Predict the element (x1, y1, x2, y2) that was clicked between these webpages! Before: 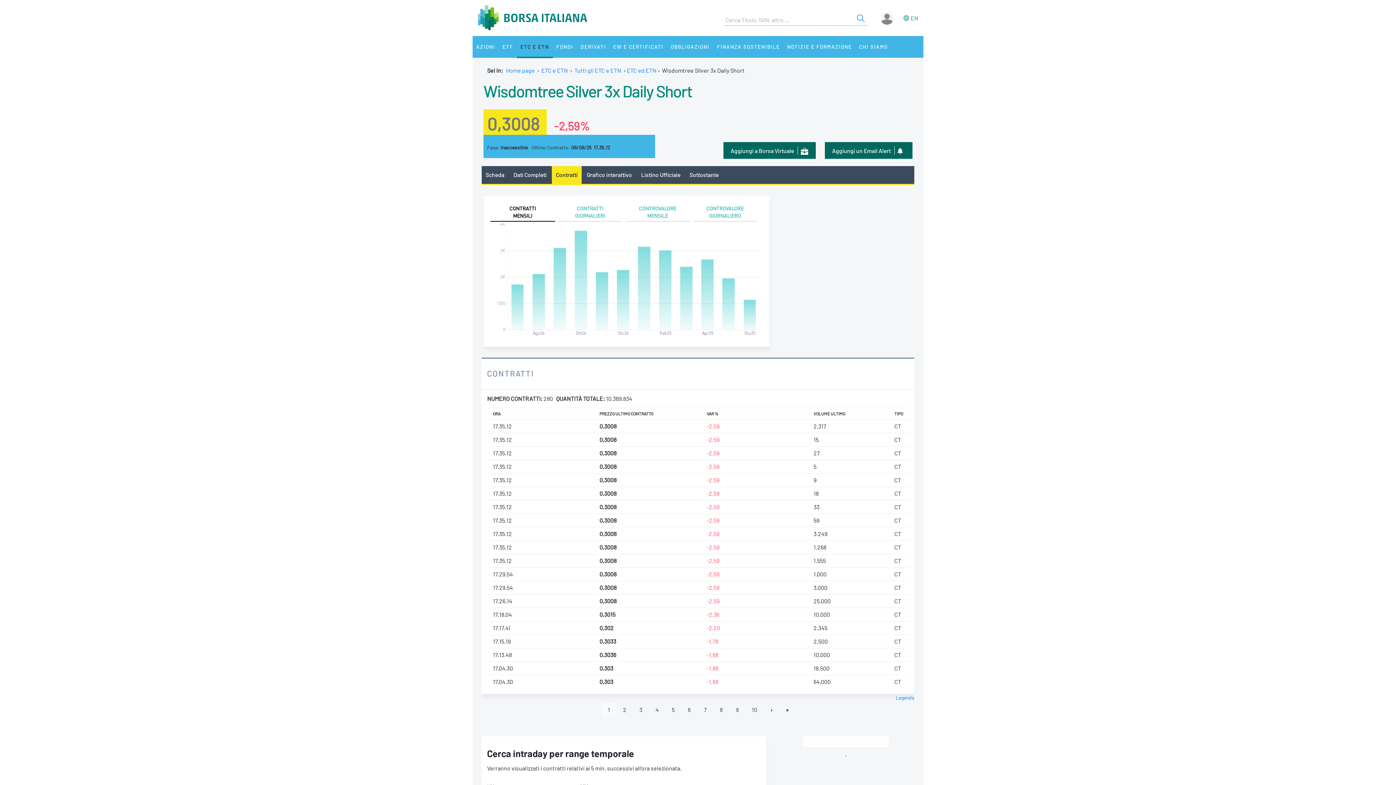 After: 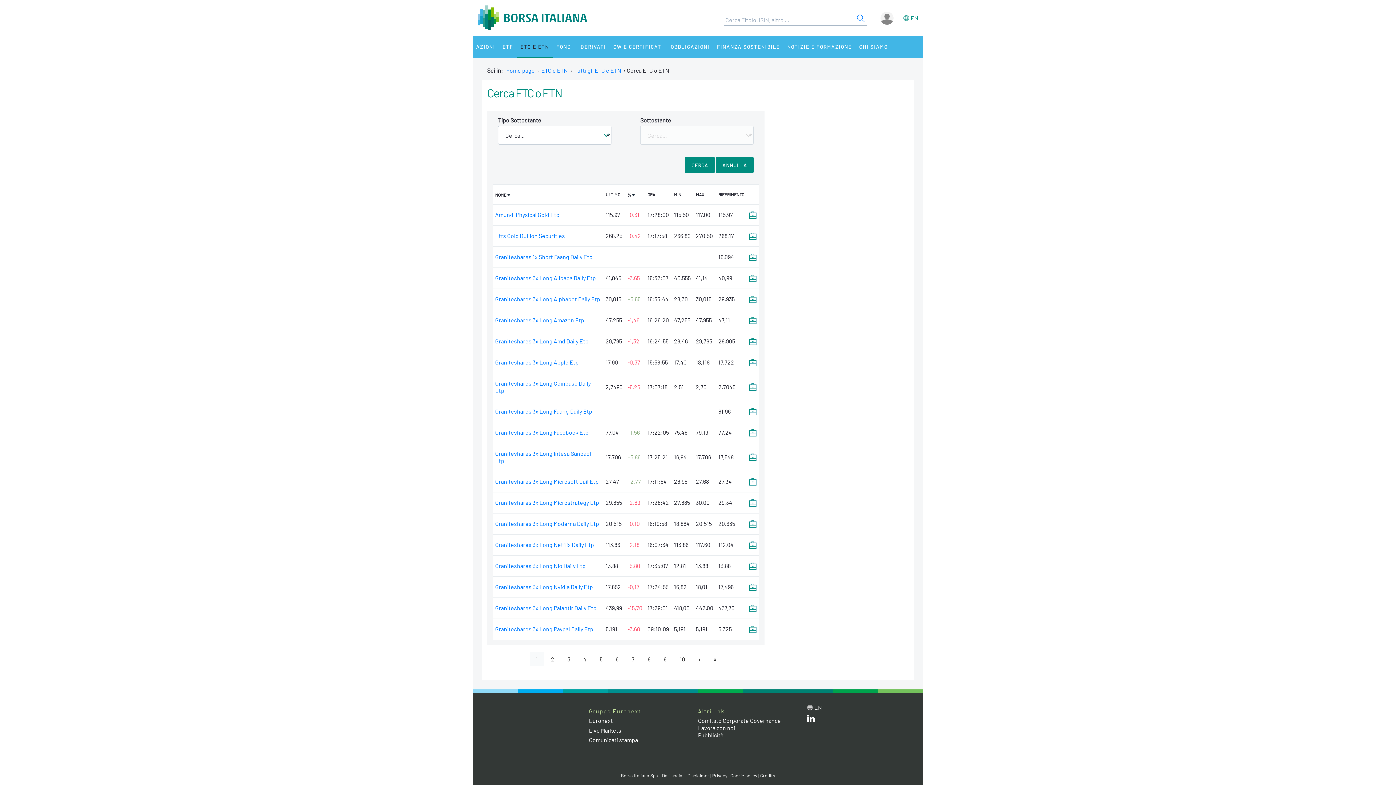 Action: label: ETC ed ETN bbox: (626, 66, 656, 73)